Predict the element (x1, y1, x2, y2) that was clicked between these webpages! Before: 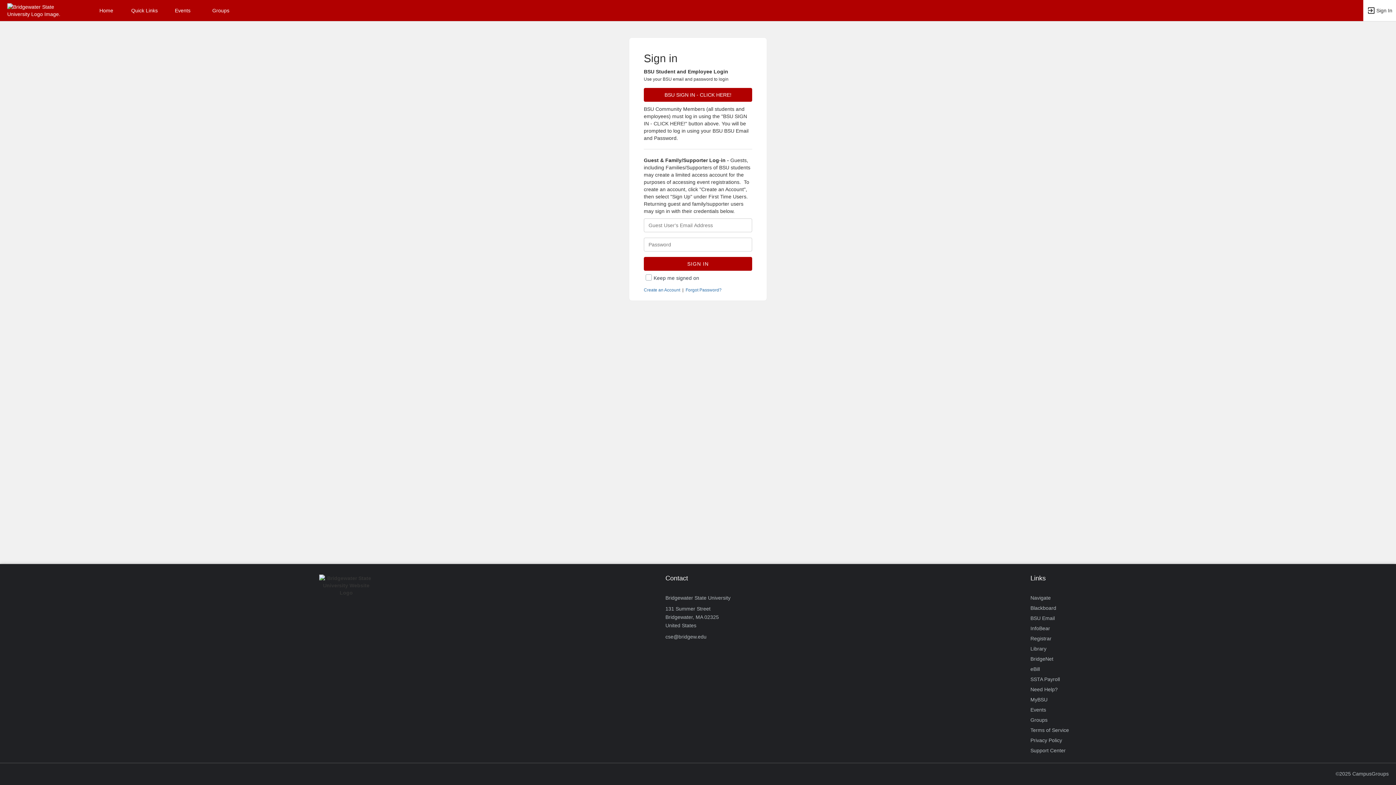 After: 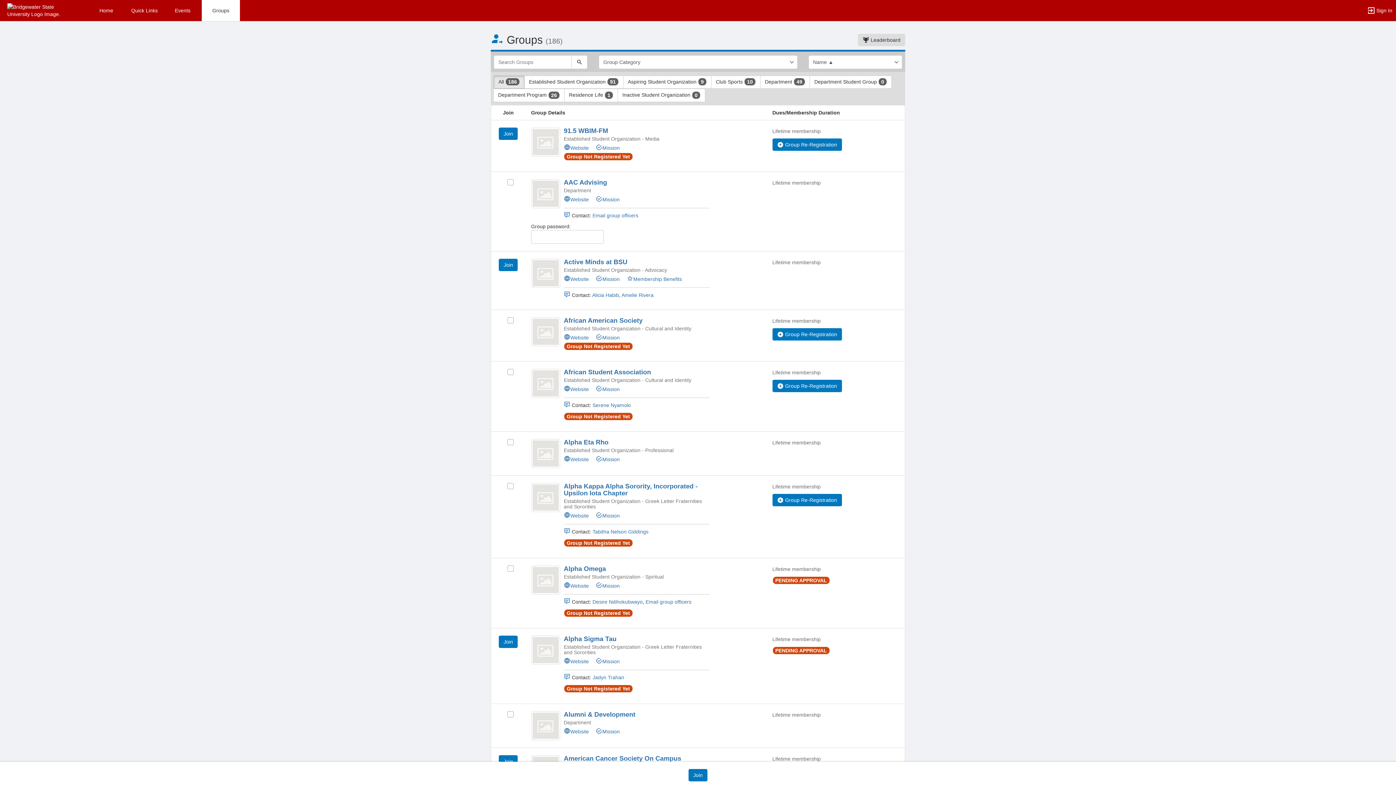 Action: label: Groups bbox: (201, 0, 240, 21)